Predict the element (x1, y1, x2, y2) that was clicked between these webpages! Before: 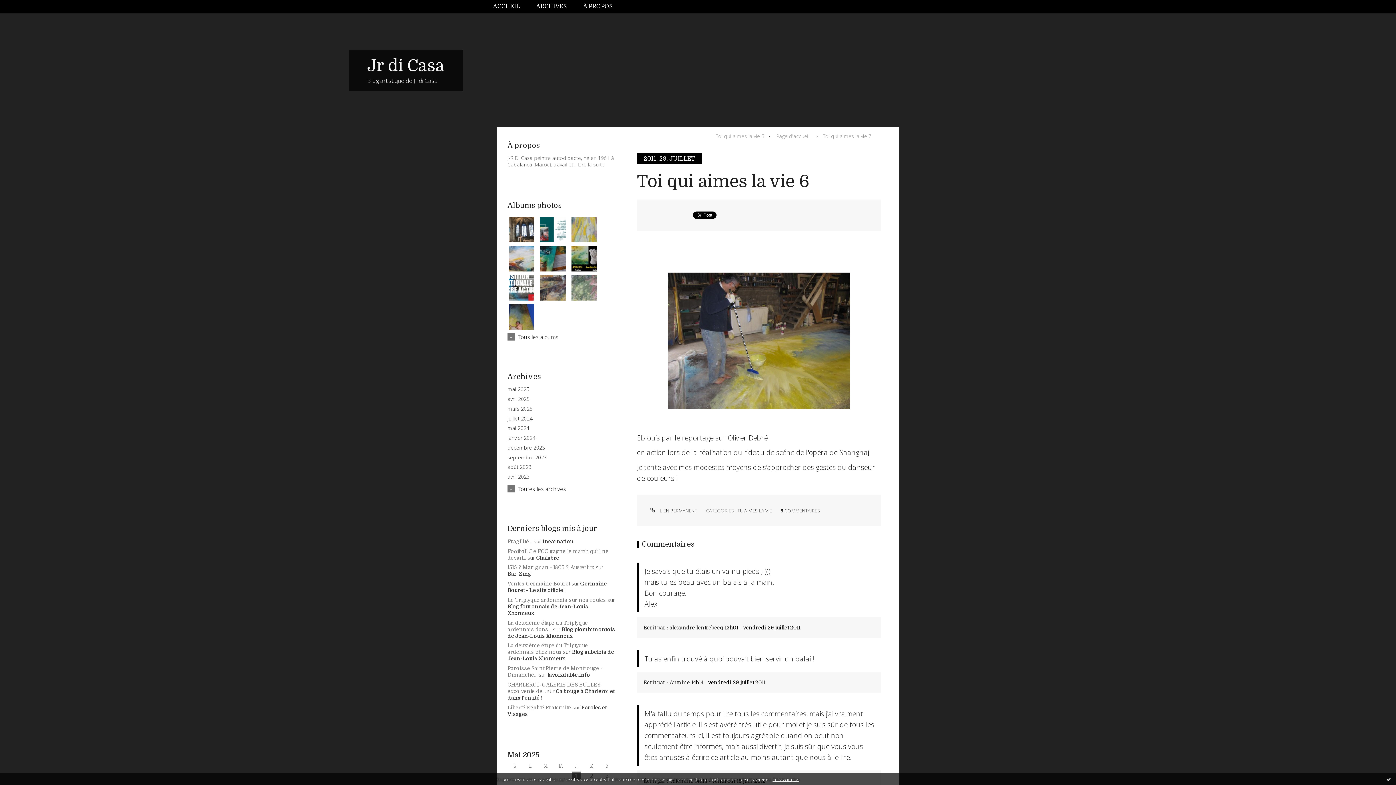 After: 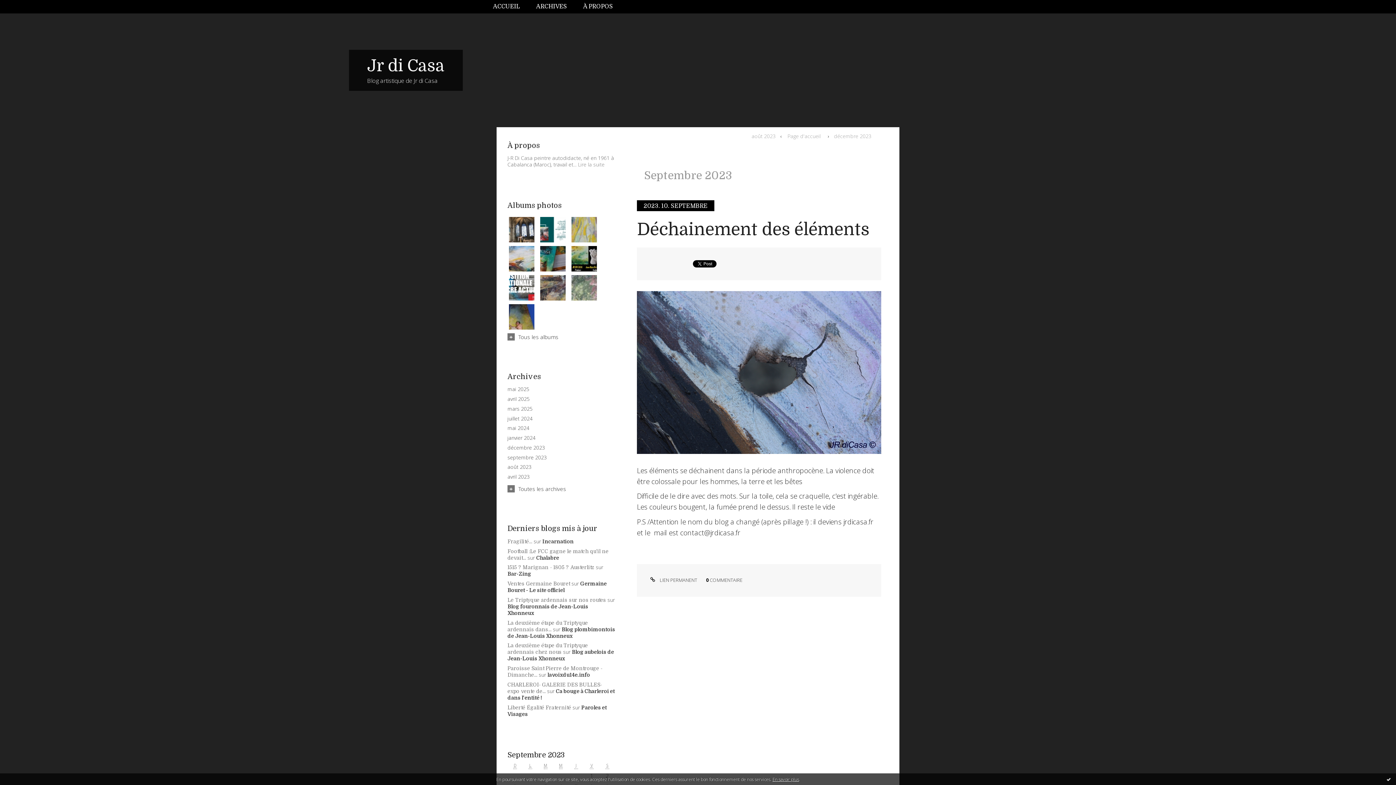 Action: label: septembre 2023 bbox: (507, 454, 615, 460)